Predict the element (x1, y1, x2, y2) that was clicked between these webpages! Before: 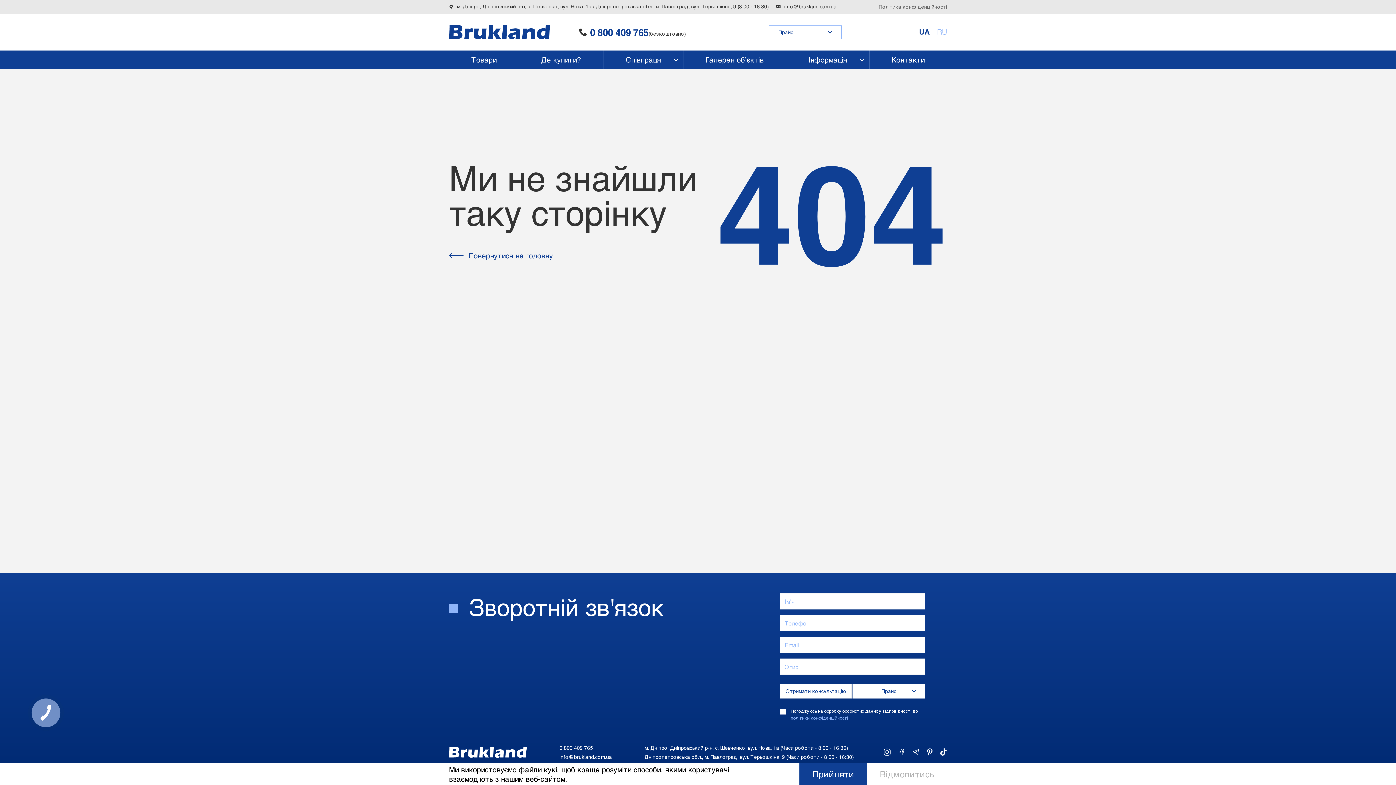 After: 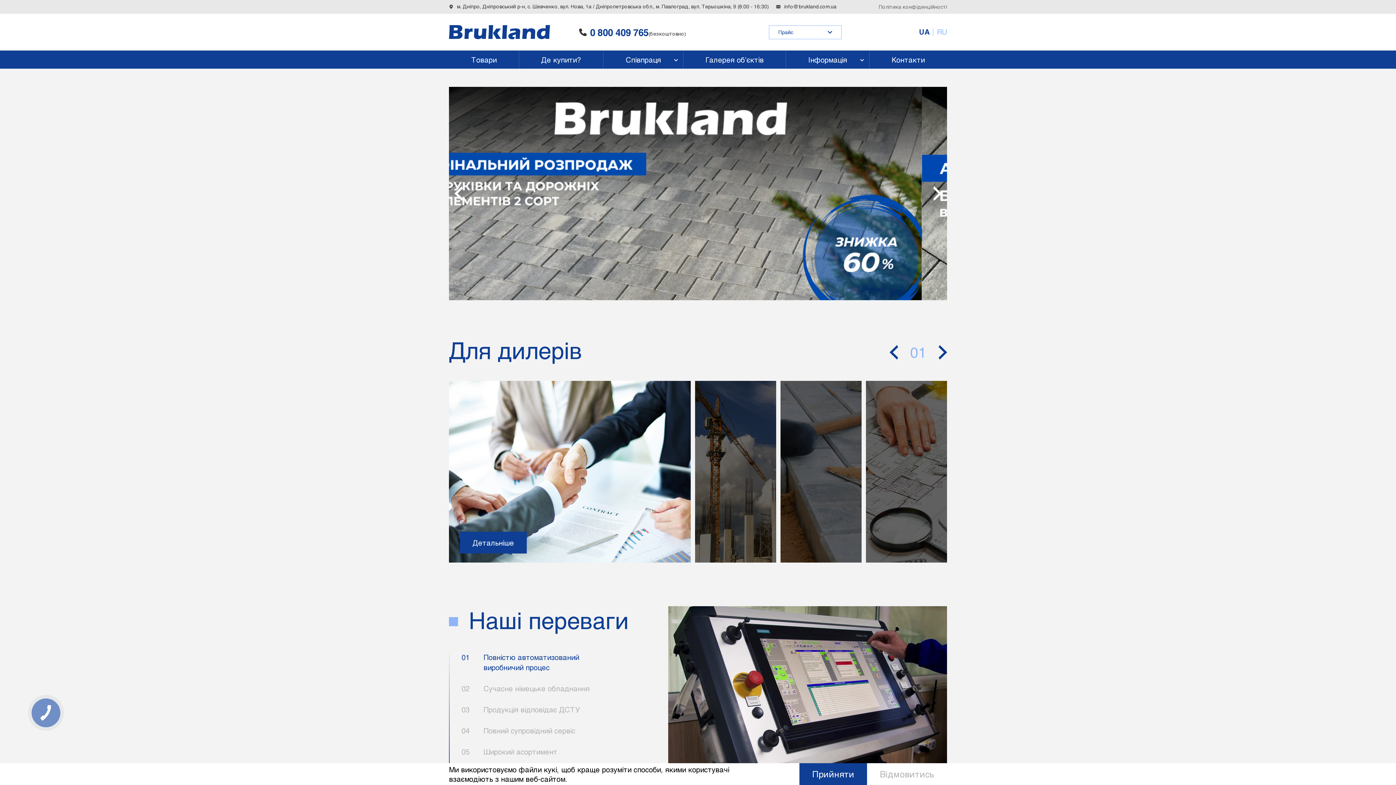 Action: bbox: (449, 251, 553, 259) label: Повернутися на головну